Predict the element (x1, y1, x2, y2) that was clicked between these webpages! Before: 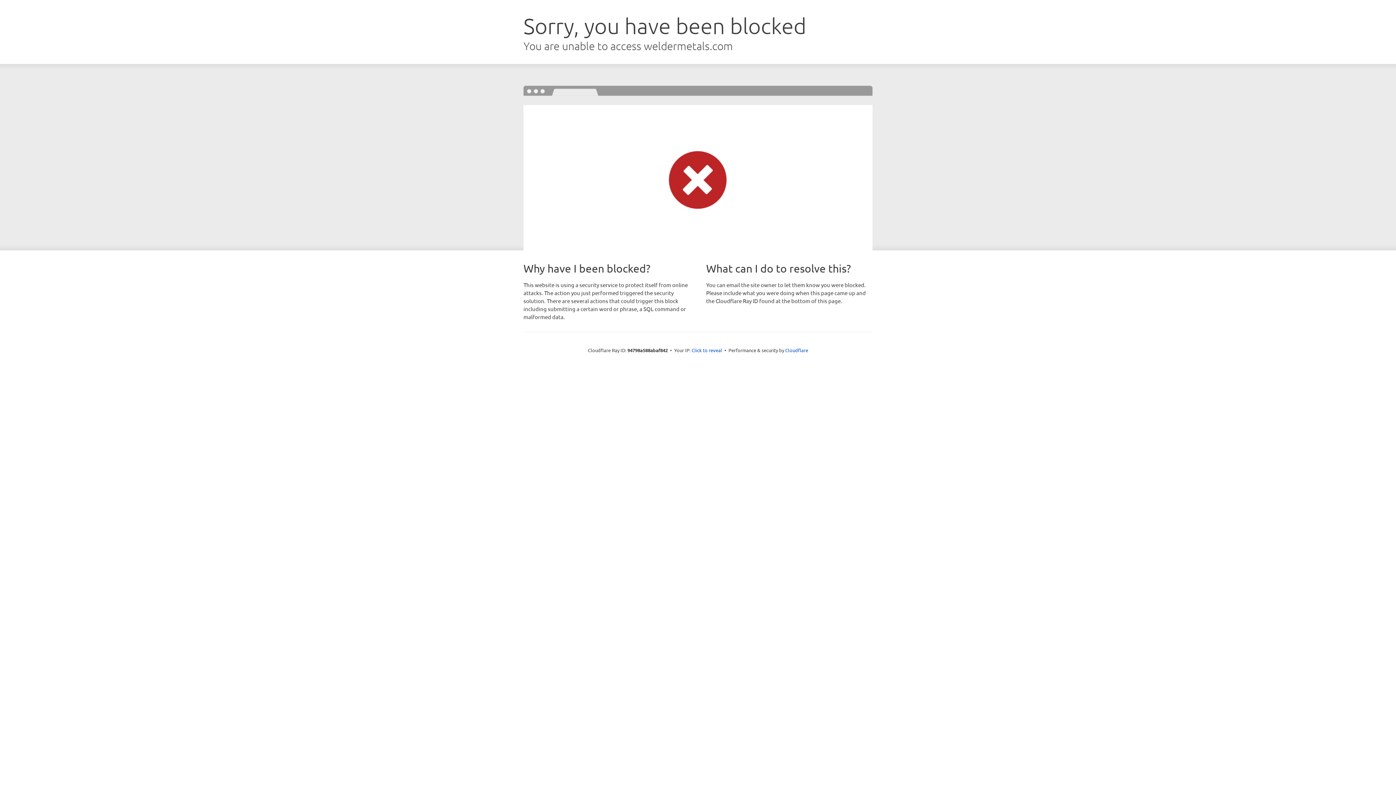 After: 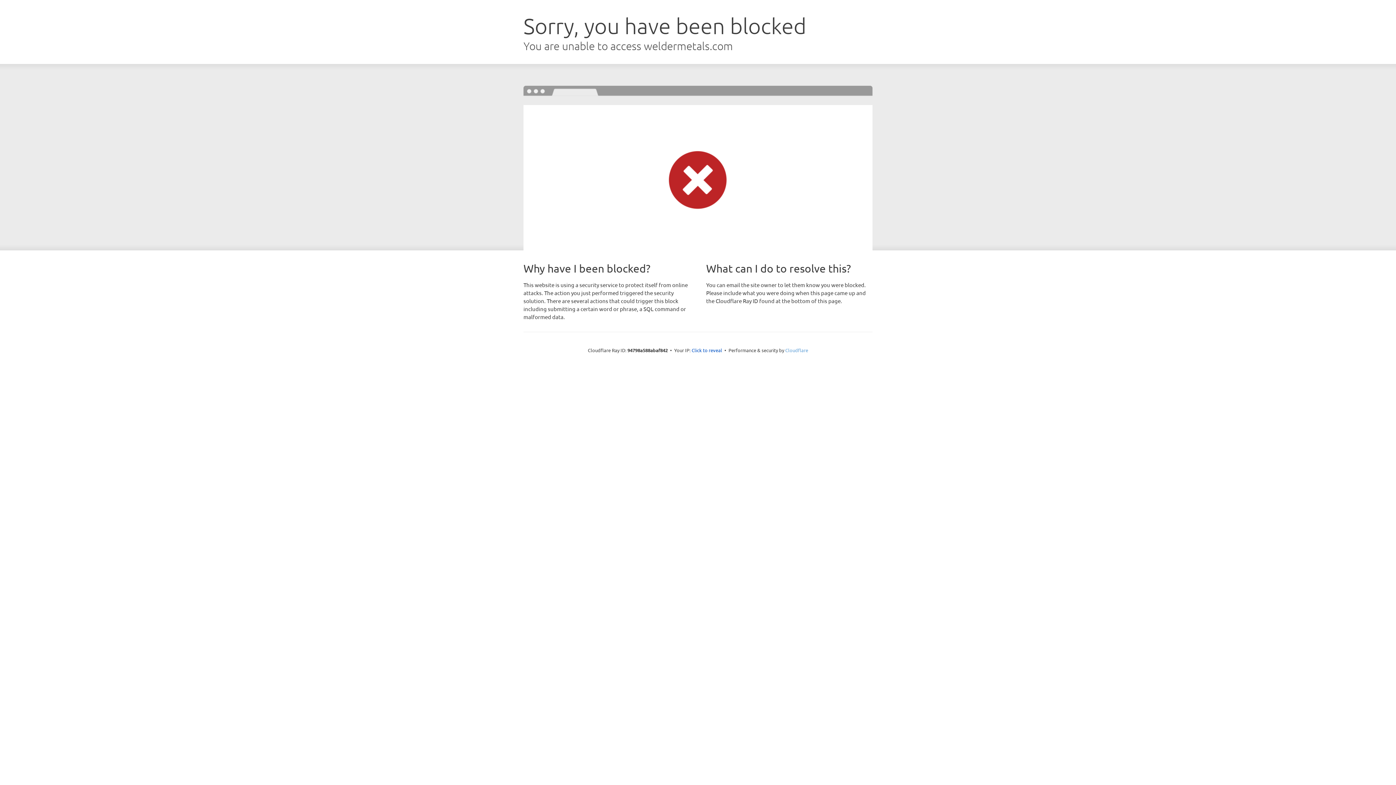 Action: bbox: (785, 347, 808, 353) label: Cloudflare